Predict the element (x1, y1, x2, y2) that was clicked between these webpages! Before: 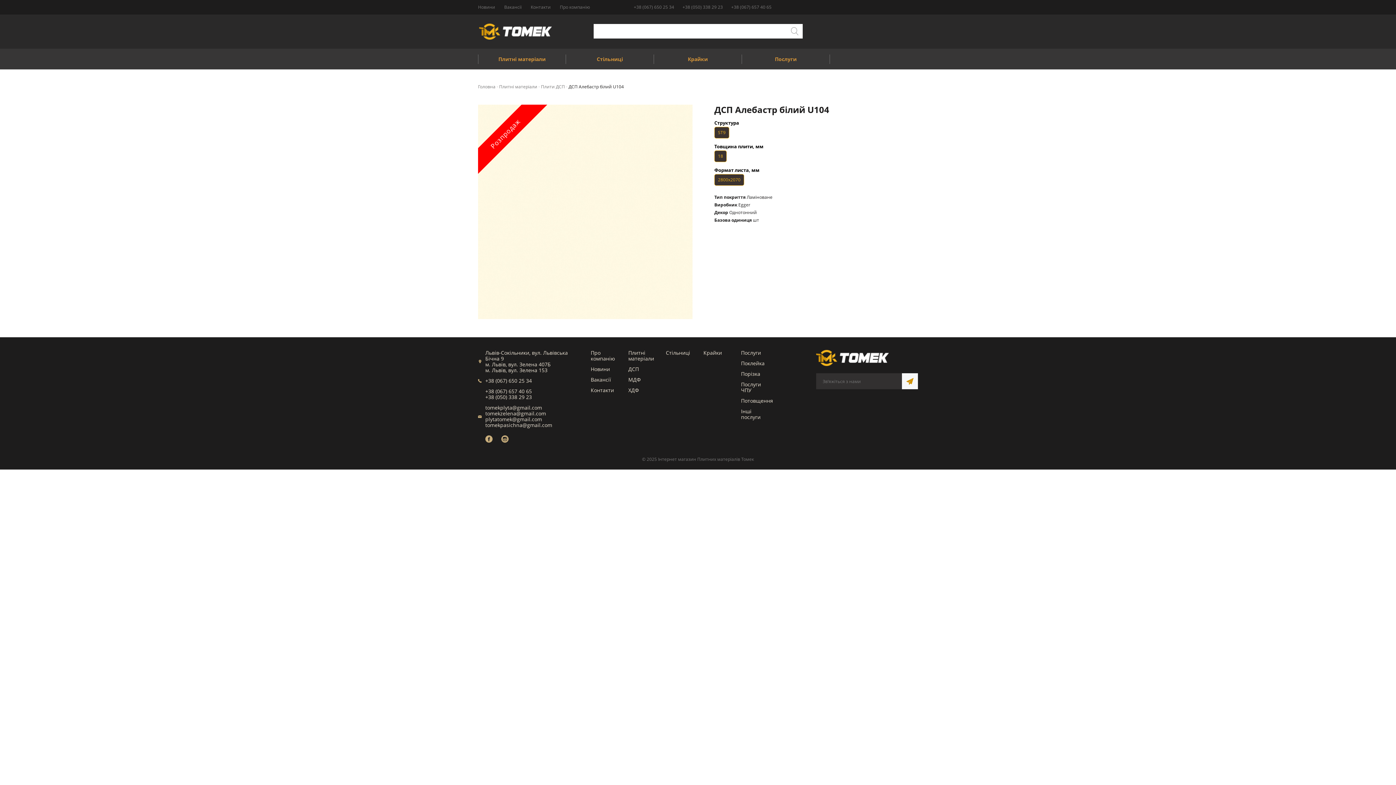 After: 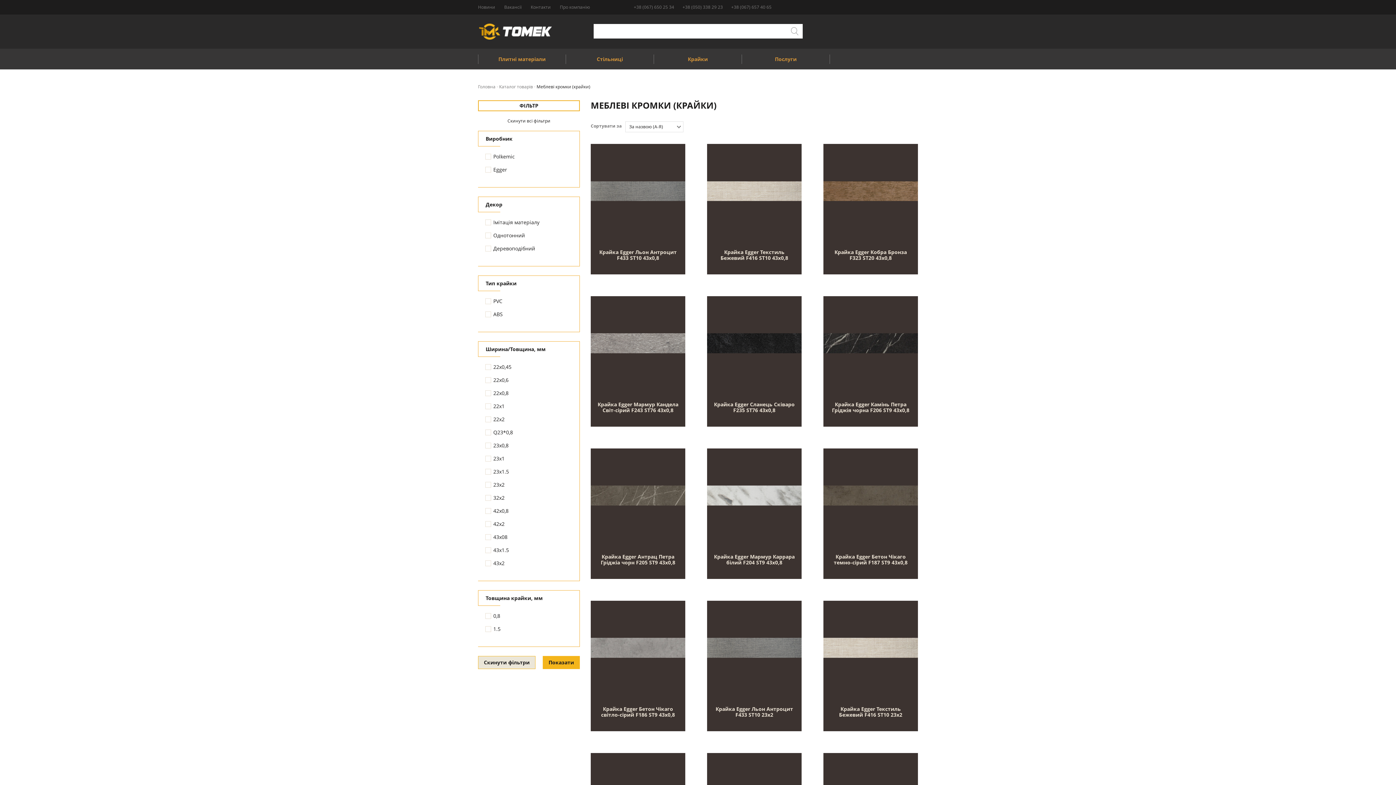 Action: label: Крайки bbox: (657, 56, 738, 62)